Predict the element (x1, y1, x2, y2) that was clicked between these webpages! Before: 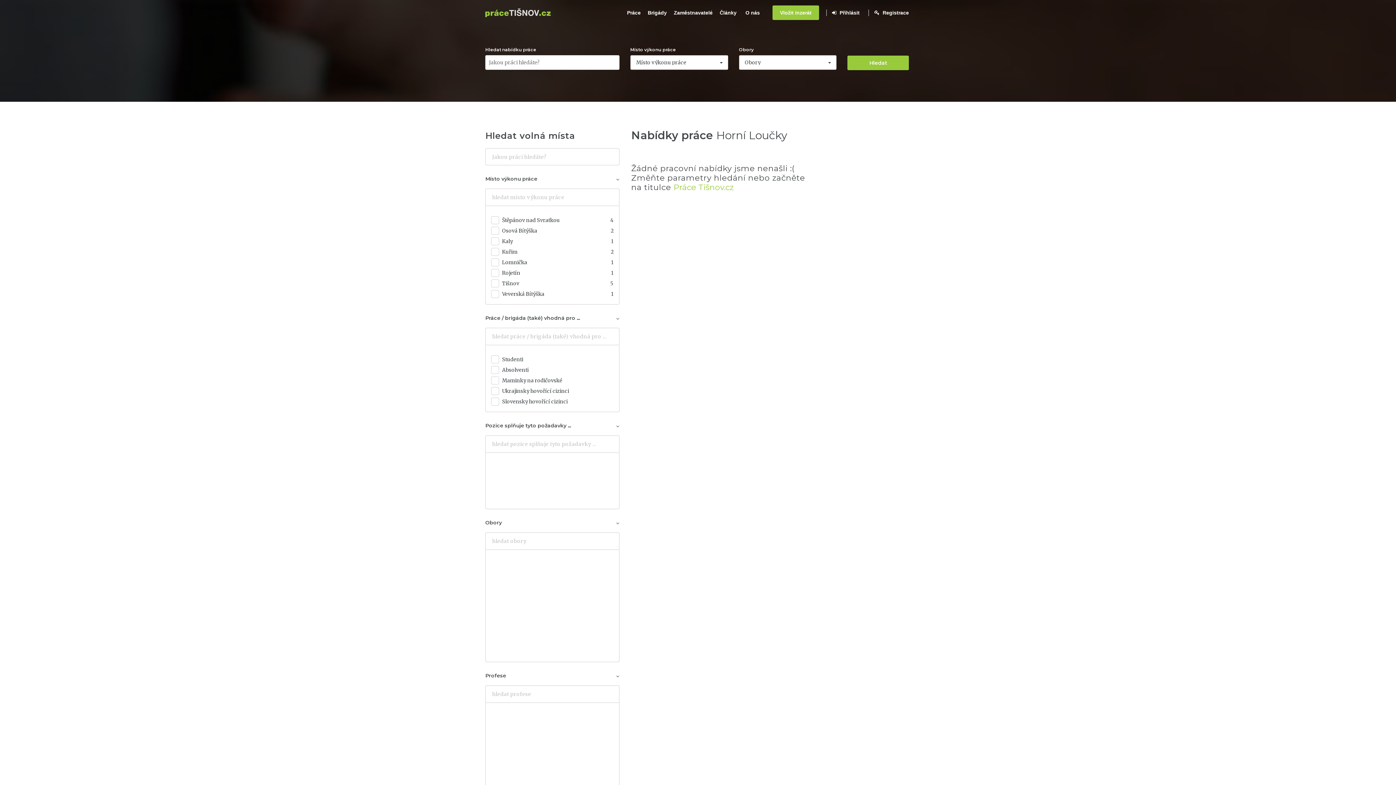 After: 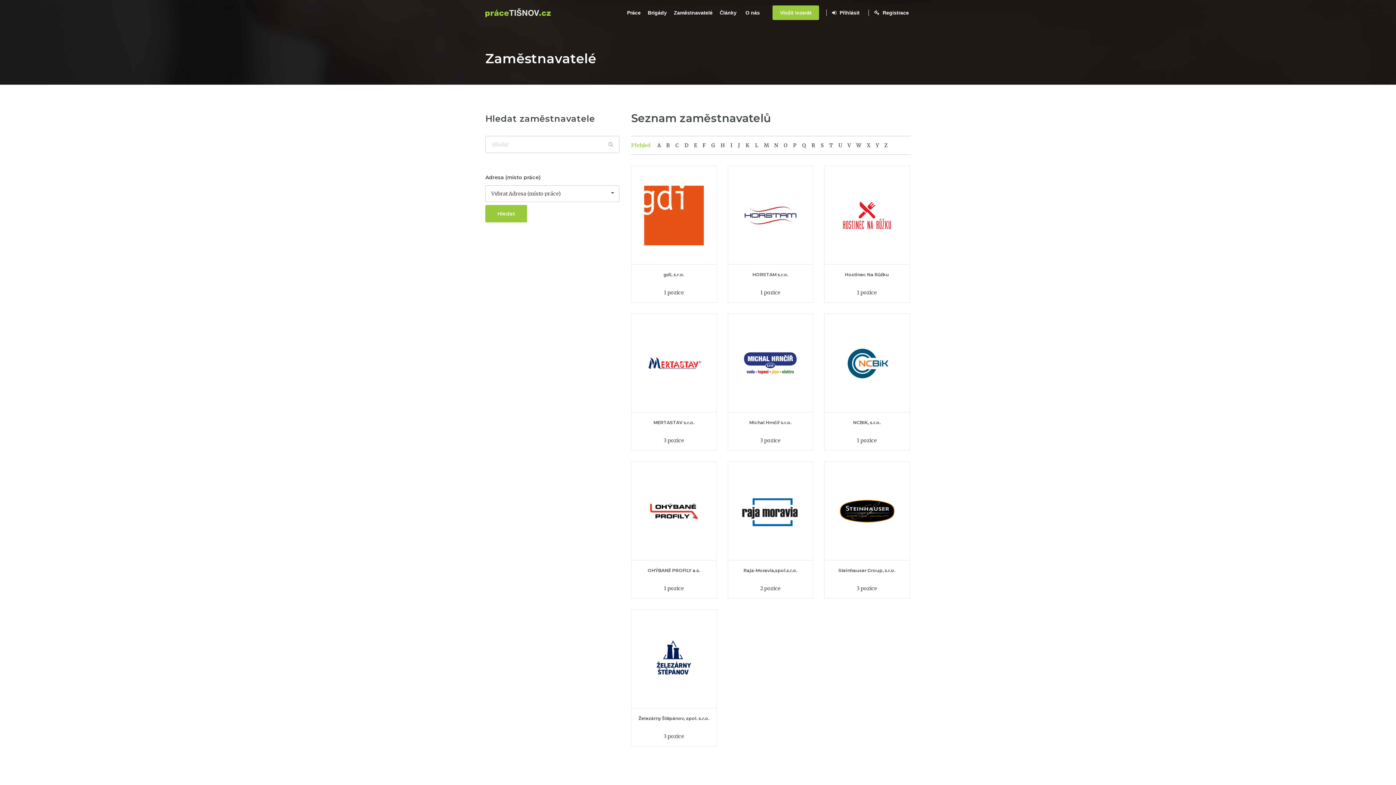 Action: label: Zaměstnavatelé bbox: (671, 0, 715, 25)